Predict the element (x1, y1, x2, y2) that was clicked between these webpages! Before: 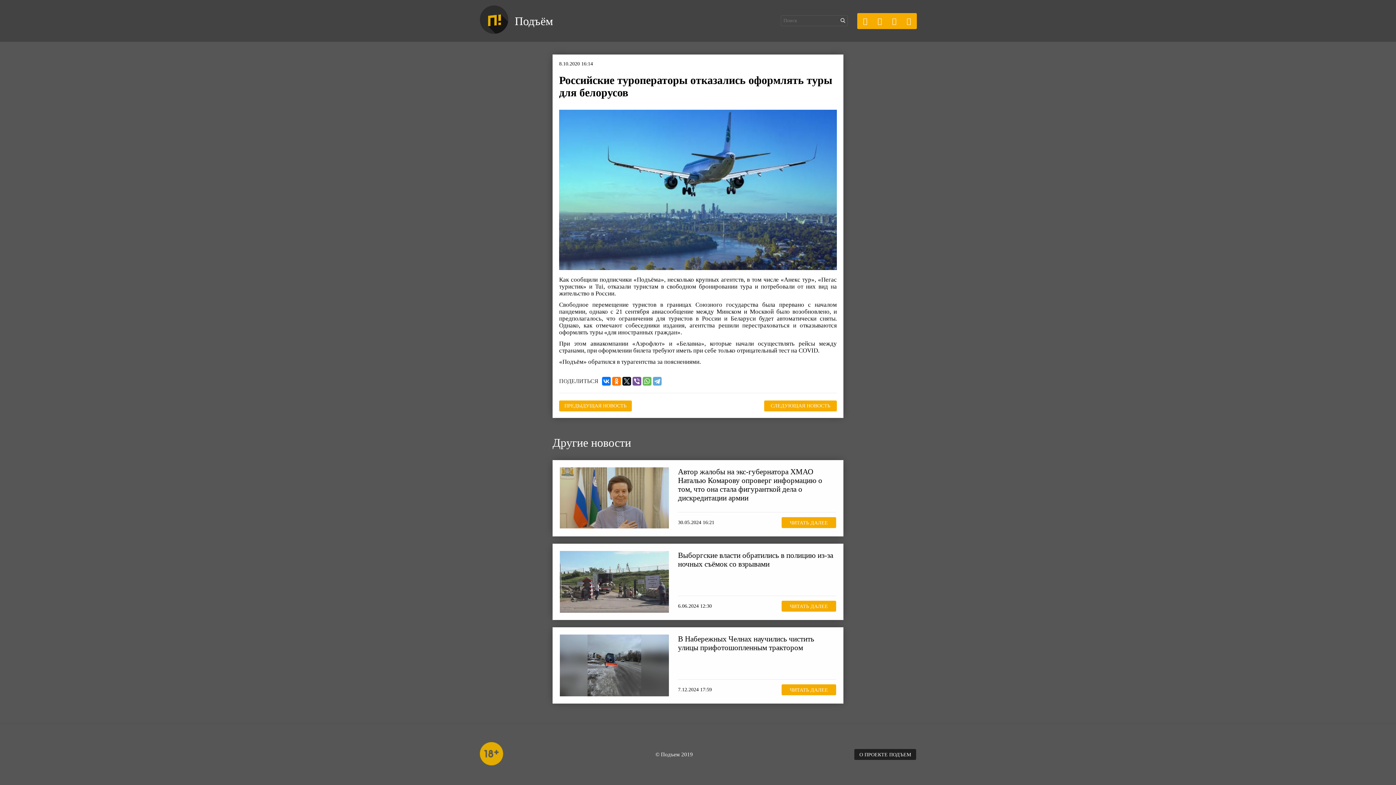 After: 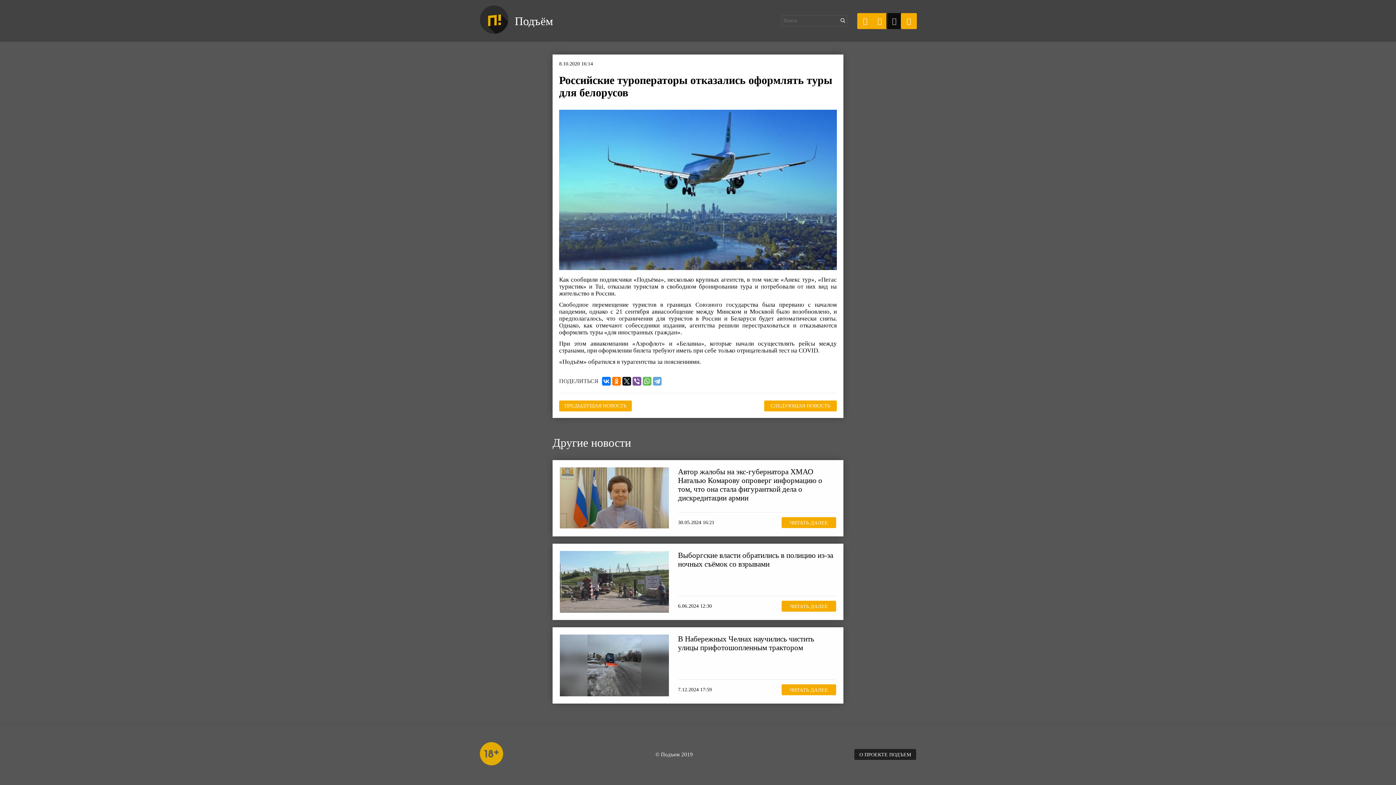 Action: bbox: (887, 15, 901, 26)